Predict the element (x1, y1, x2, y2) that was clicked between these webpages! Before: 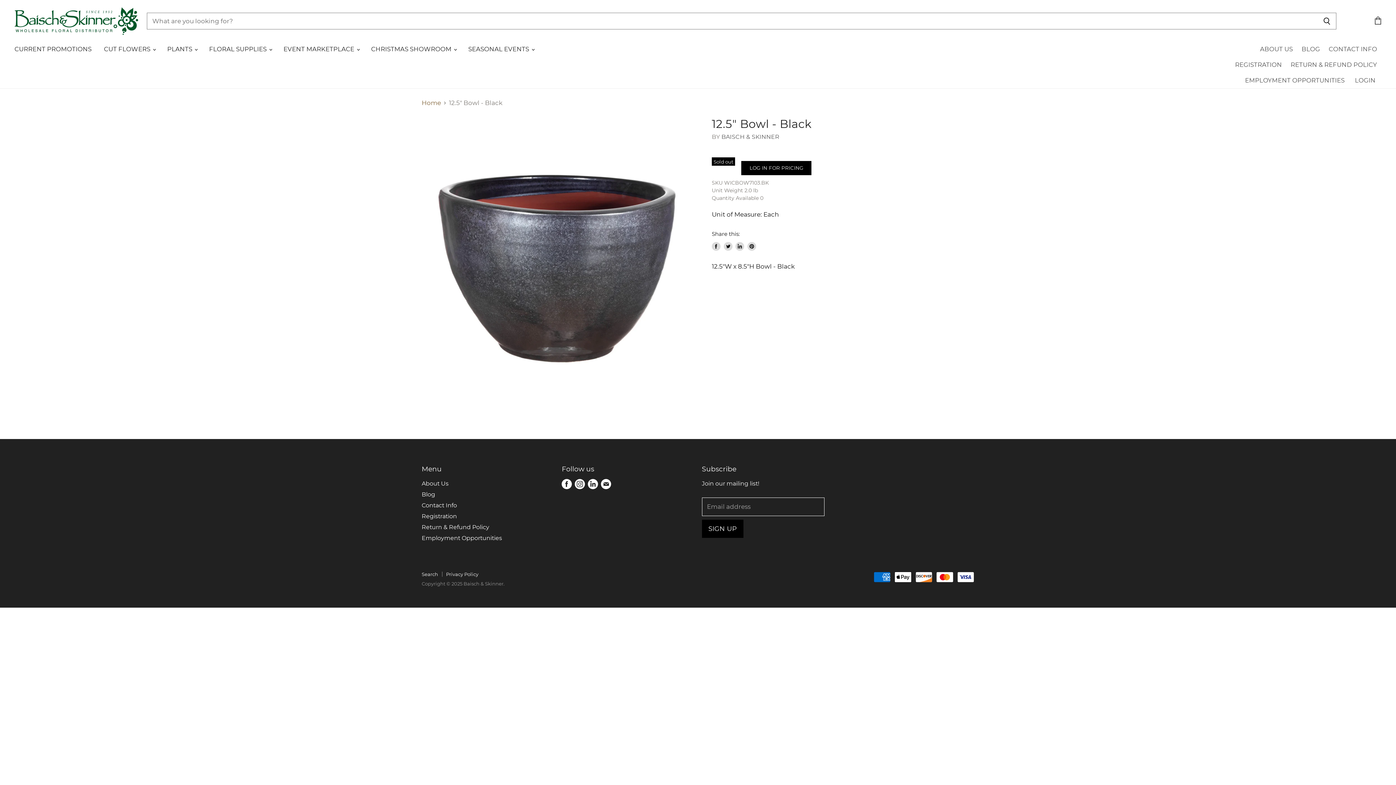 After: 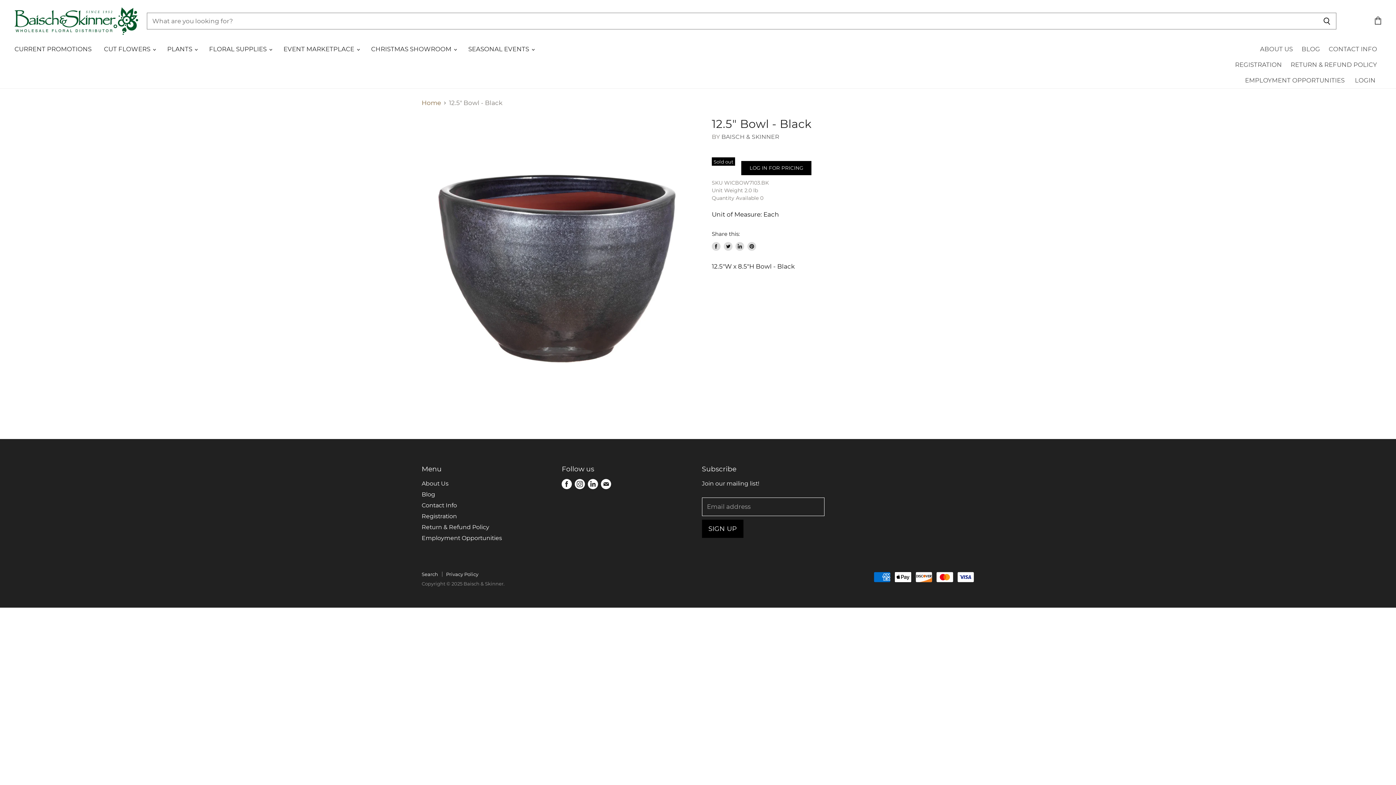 Action: label: Share on Facebook bbox: (712, 242, 720, 250)